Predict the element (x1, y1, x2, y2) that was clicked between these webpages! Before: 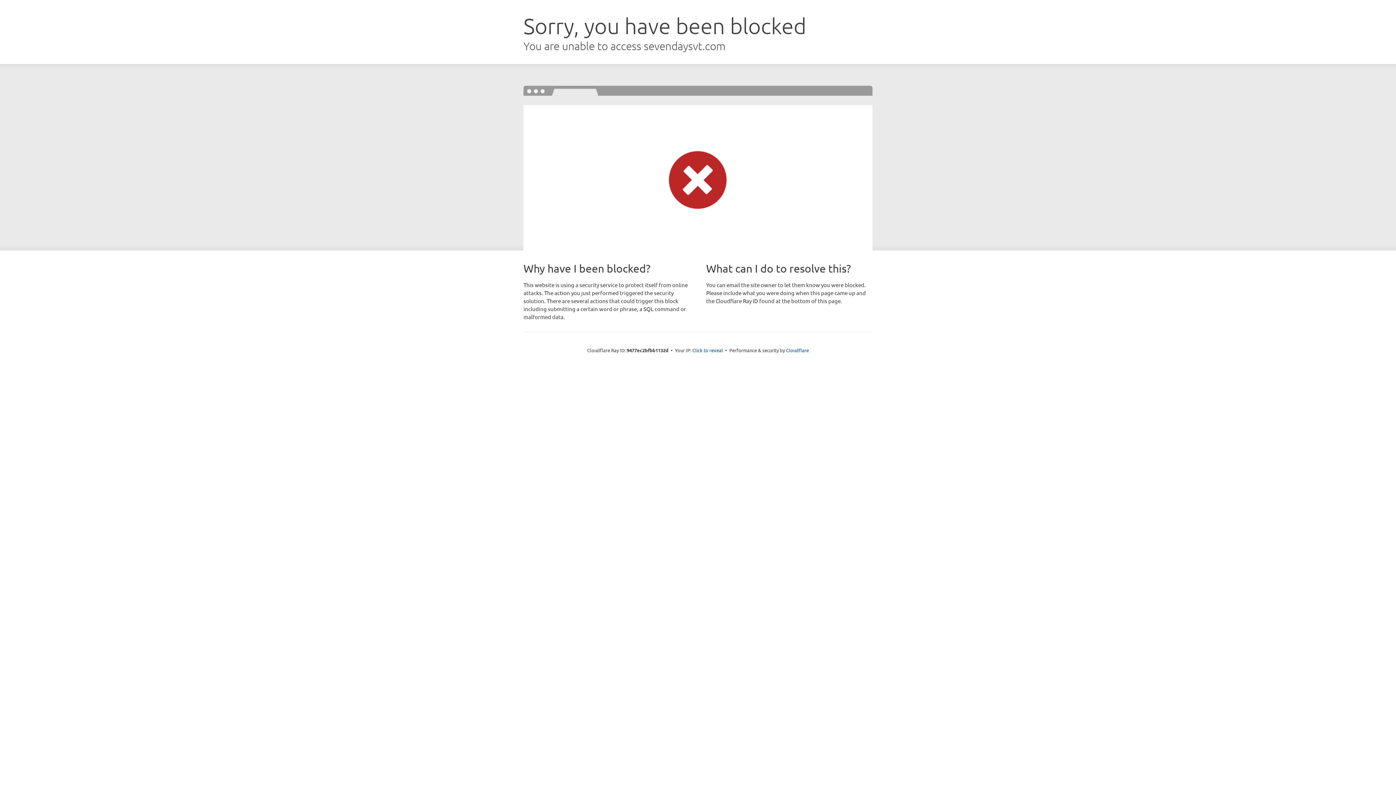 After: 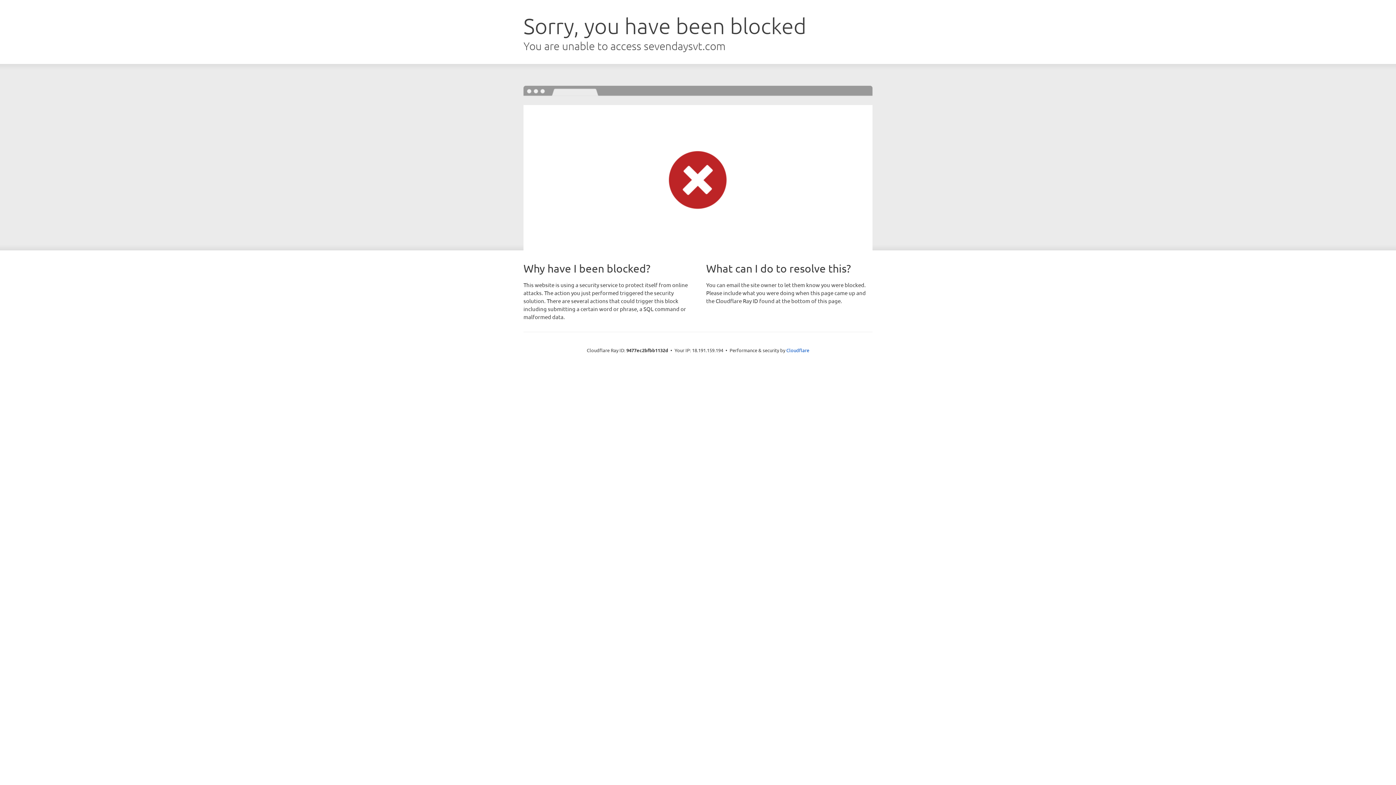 Action: bbox: (692, 346, 723, 353) label: Click to reveal